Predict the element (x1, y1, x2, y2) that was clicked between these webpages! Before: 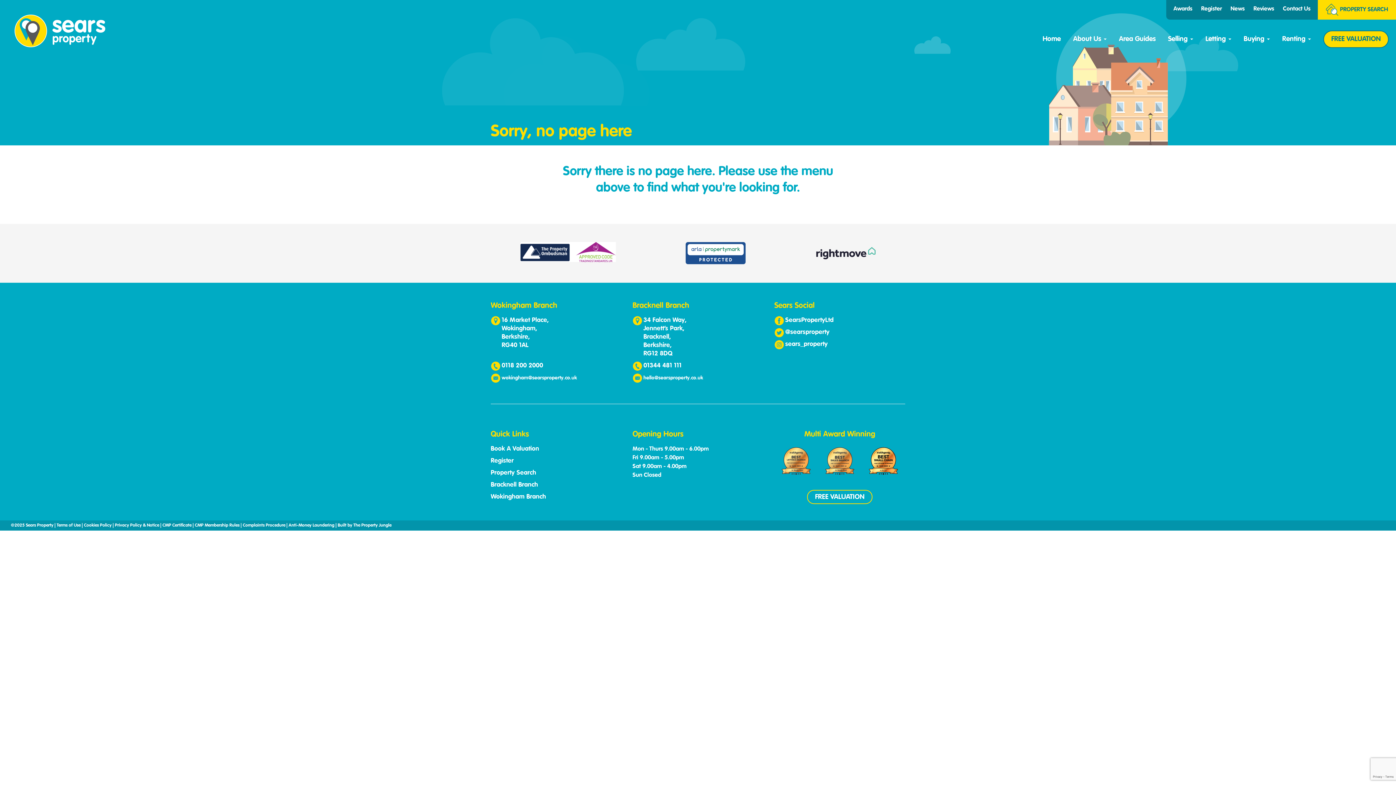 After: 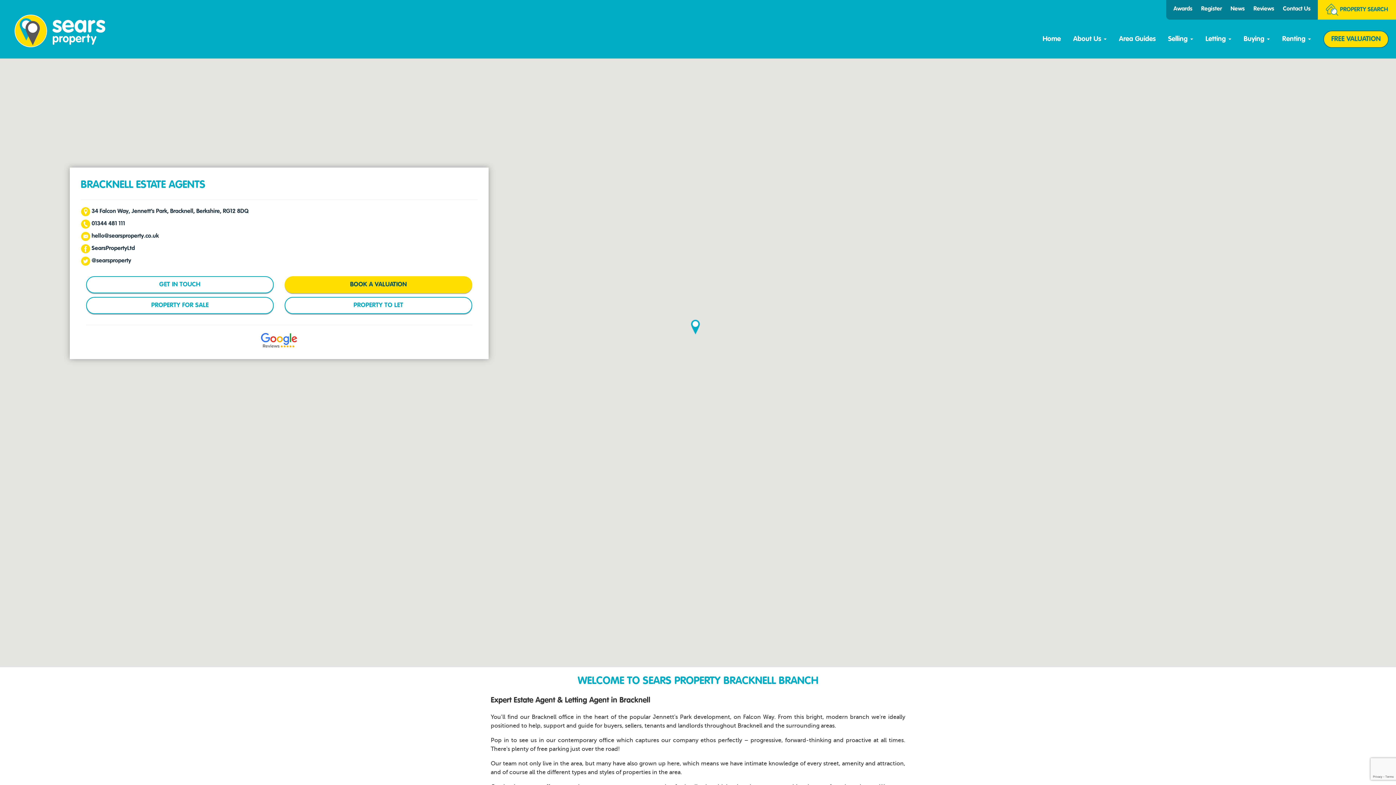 Action: bbox: (490, 481, 538, 488) label: Bracknell Branch